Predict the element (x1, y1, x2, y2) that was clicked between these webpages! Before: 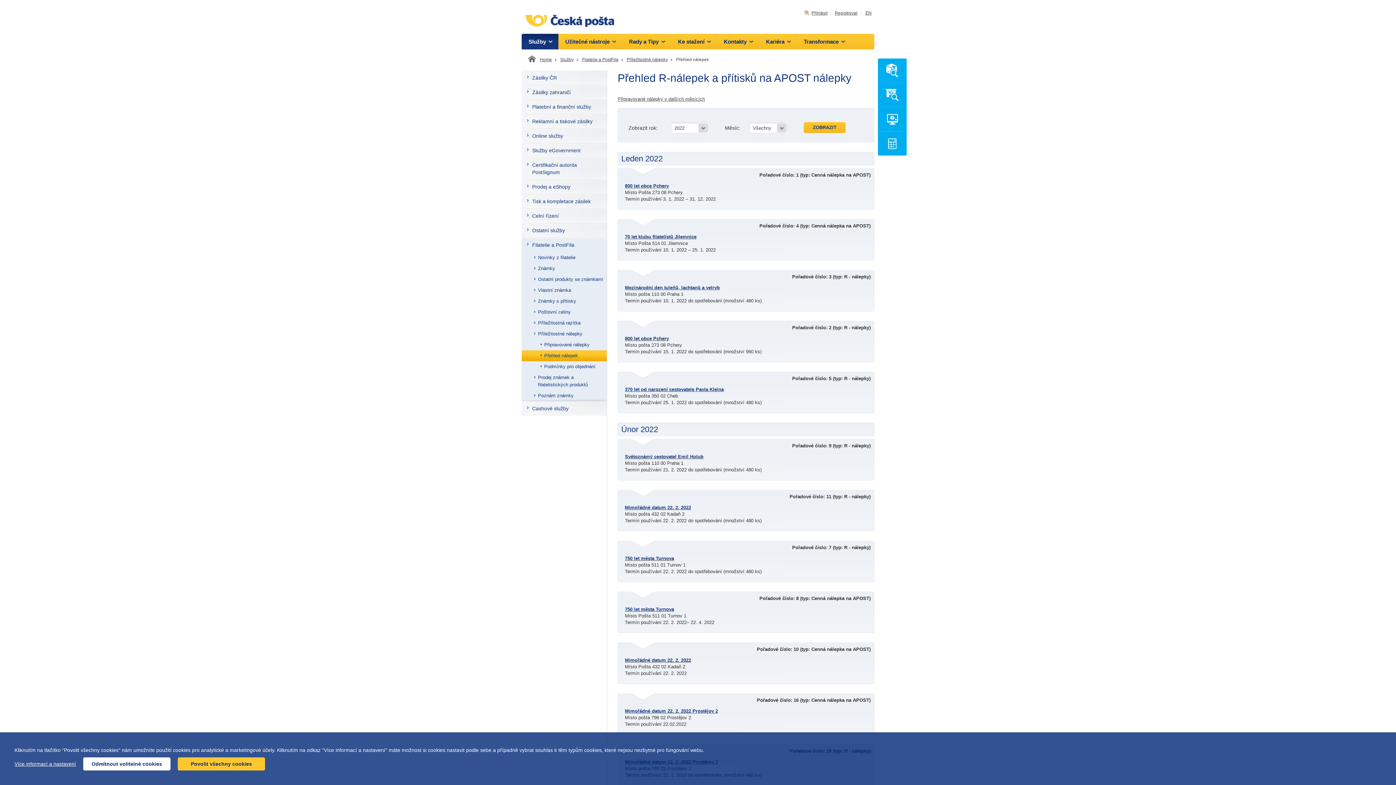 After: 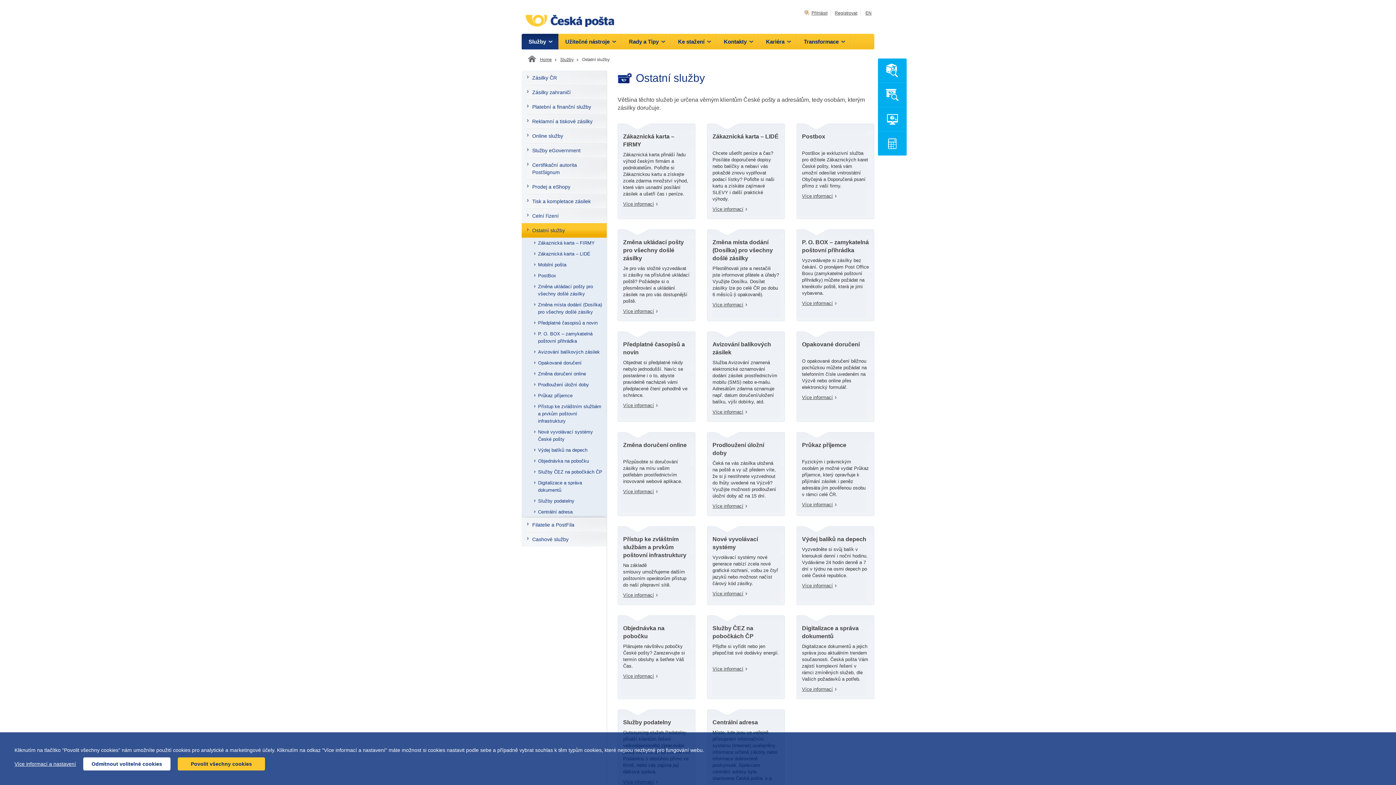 Action: label: Ostatní služby bbox: (521, 223, 606, 237)